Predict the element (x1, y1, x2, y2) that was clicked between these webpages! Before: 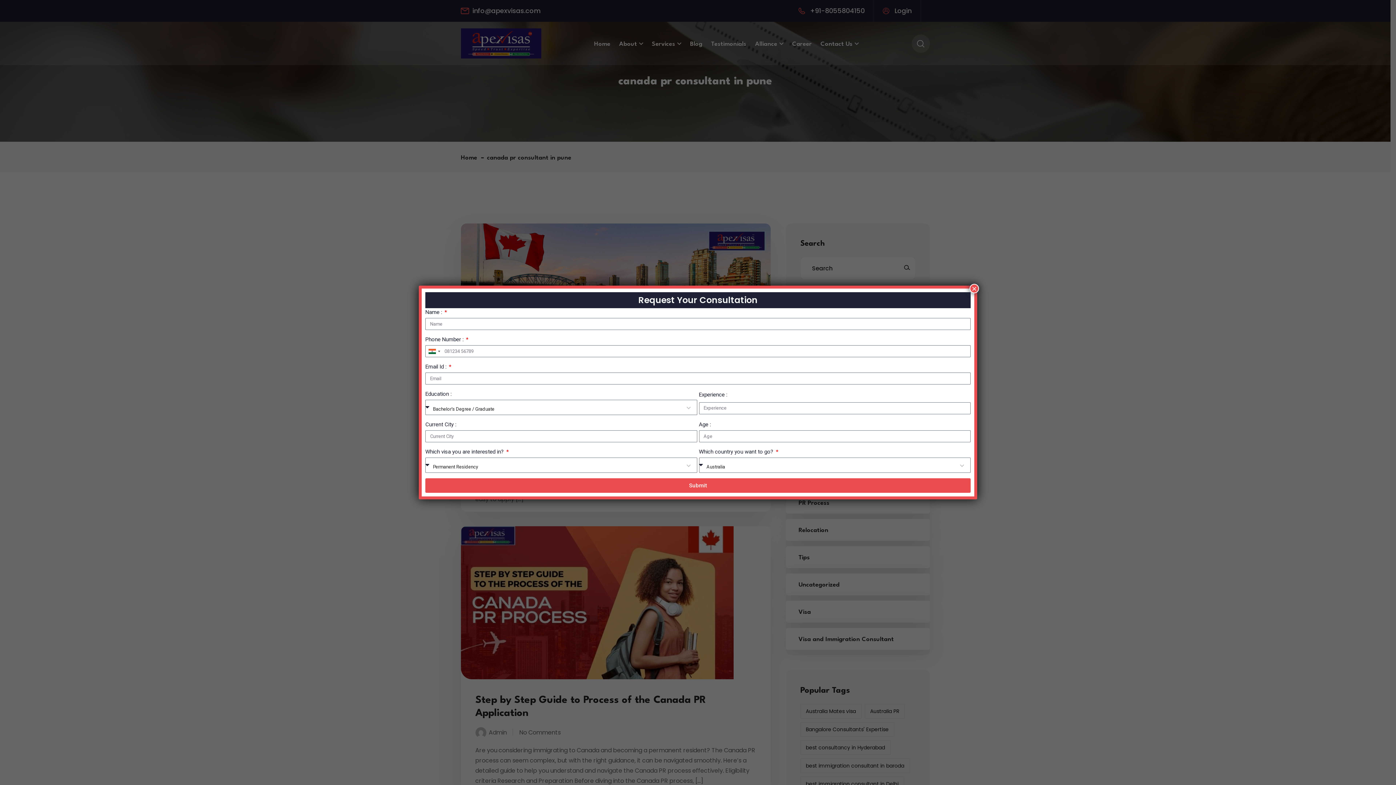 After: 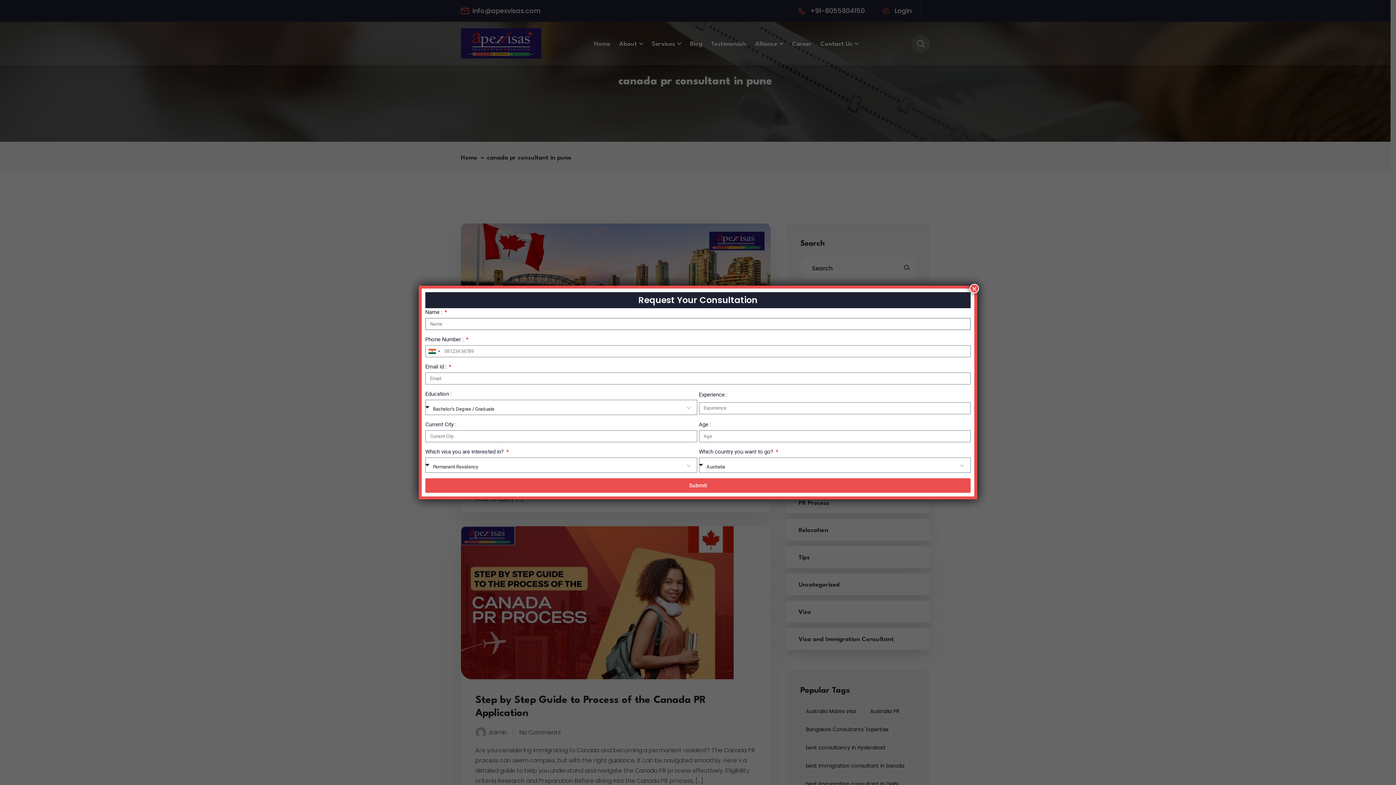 Action: label: Submit bbox: (425, 478, 970, 493)